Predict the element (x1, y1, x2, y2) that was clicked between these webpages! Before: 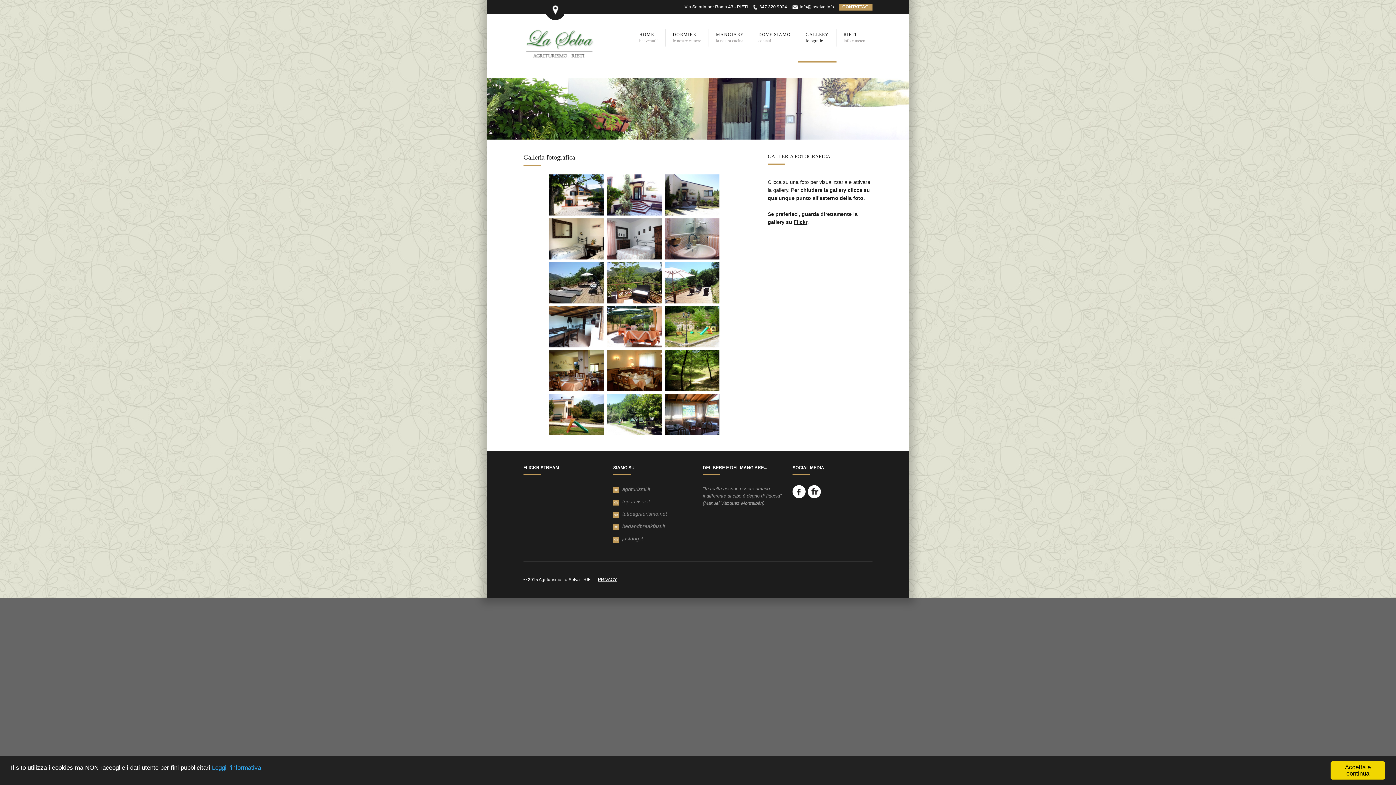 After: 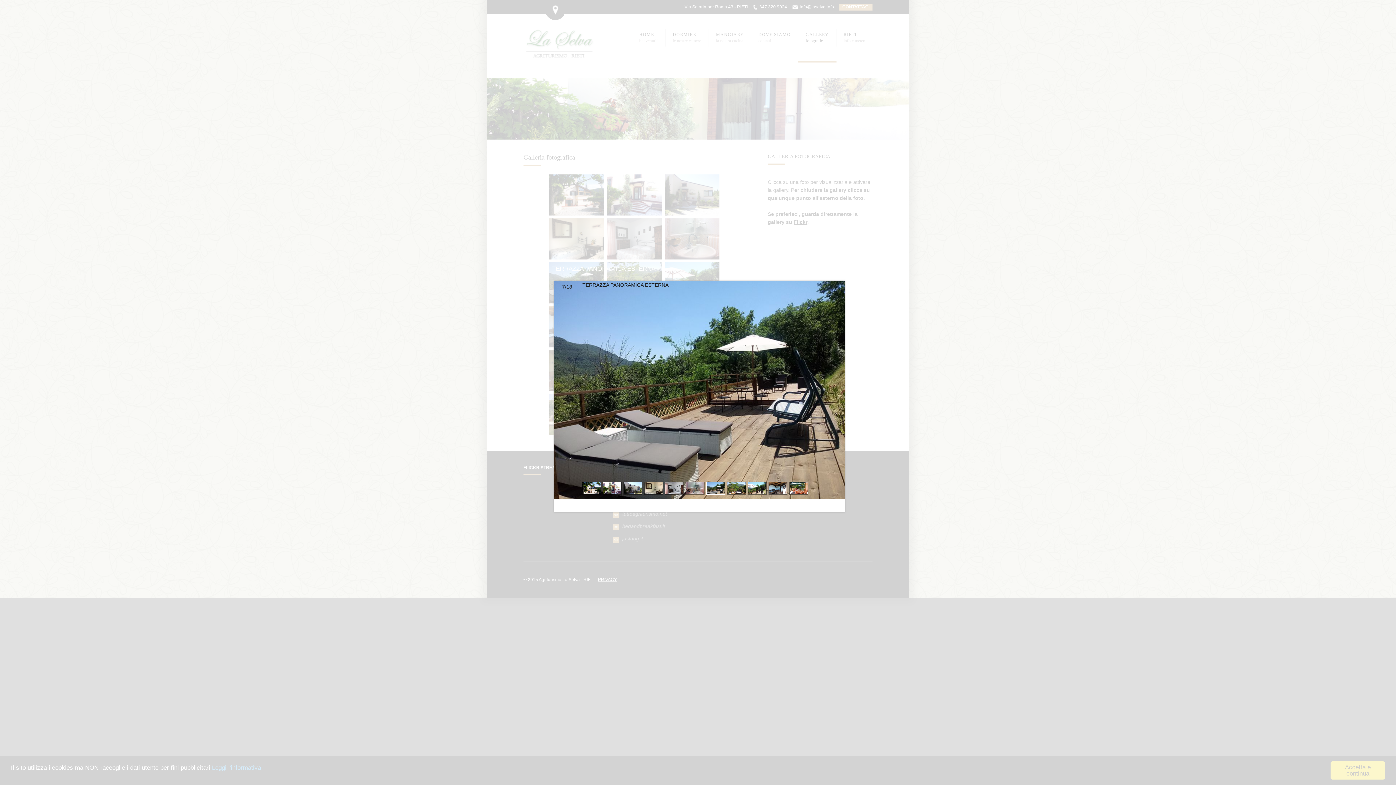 Action: label:   bbox: (549, 298, 607, 304)